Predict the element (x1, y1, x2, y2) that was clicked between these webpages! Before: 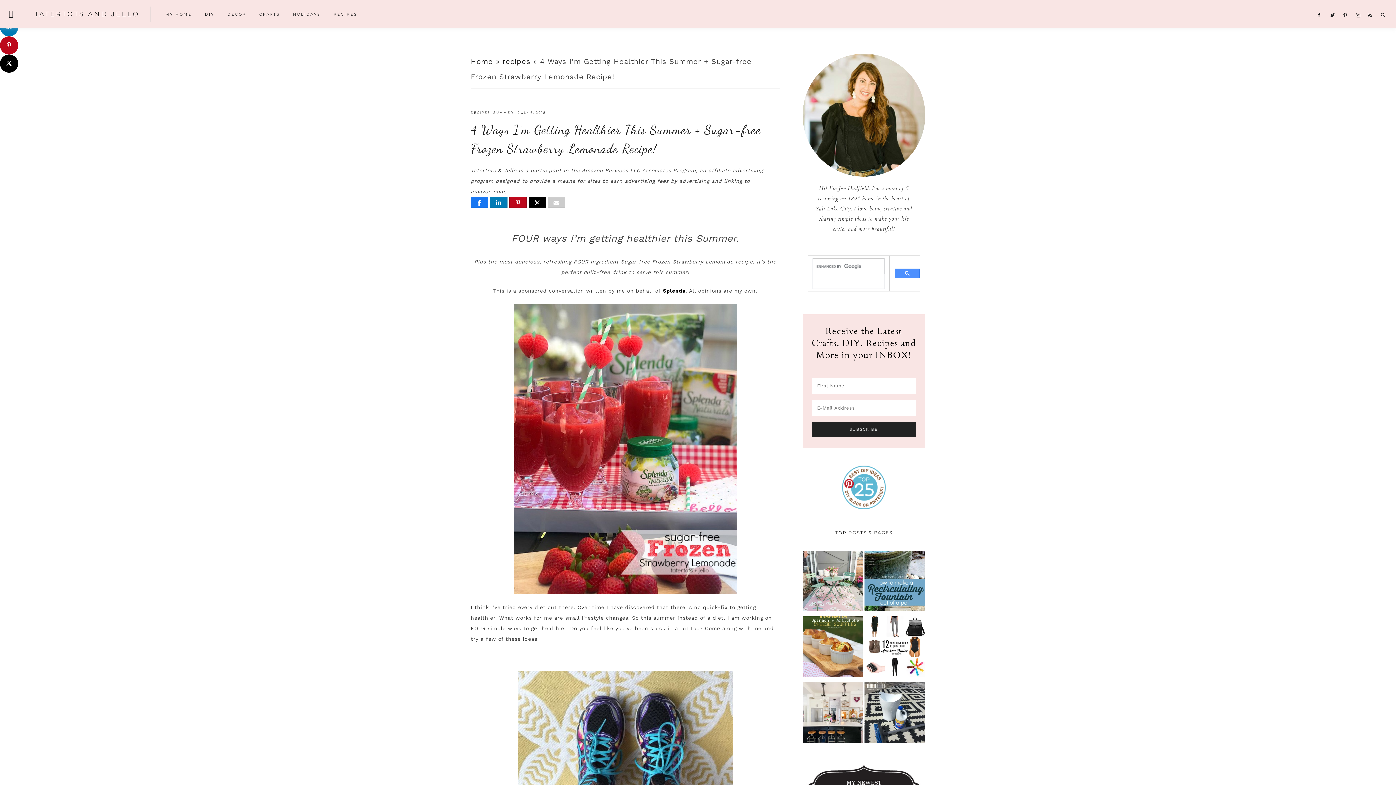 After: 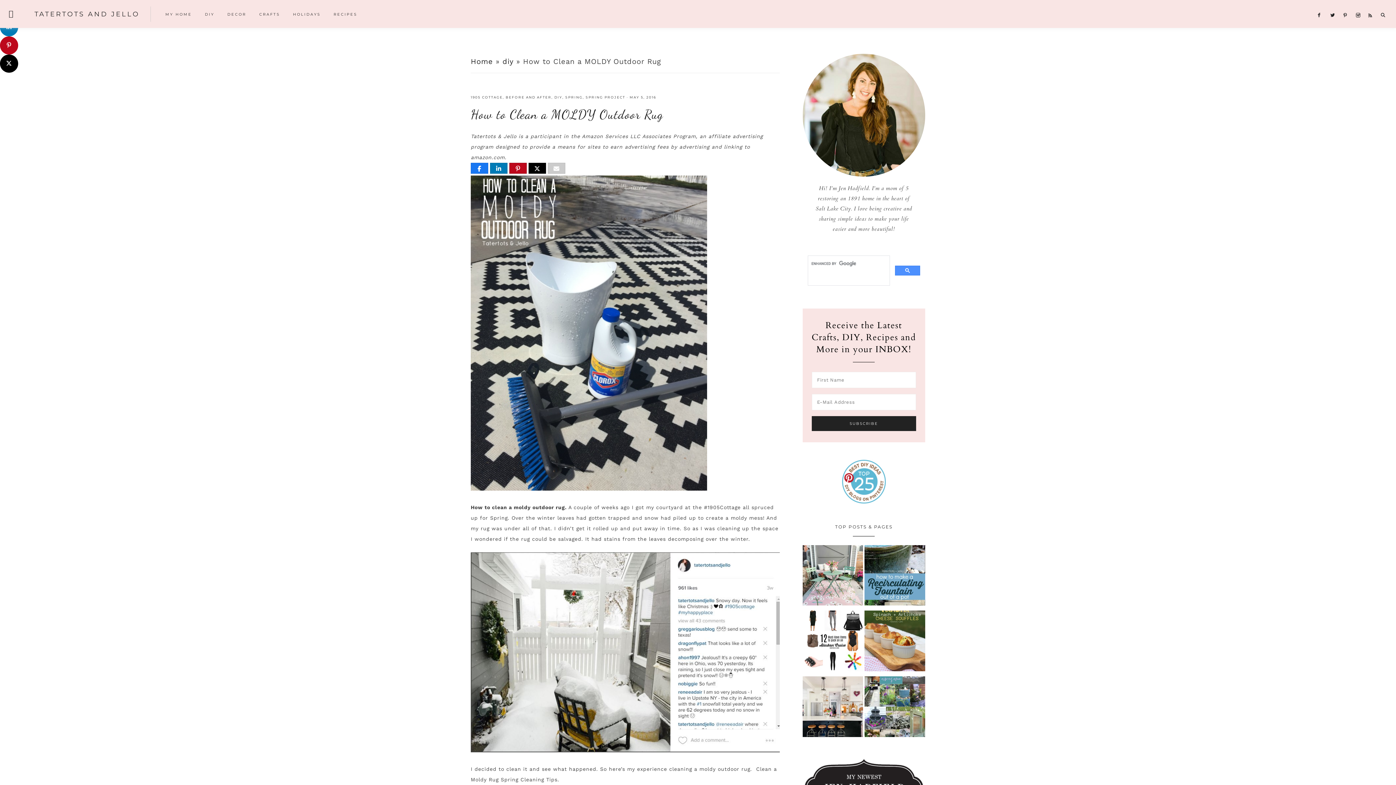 Action: bbox: (864, 682, 925, 746)